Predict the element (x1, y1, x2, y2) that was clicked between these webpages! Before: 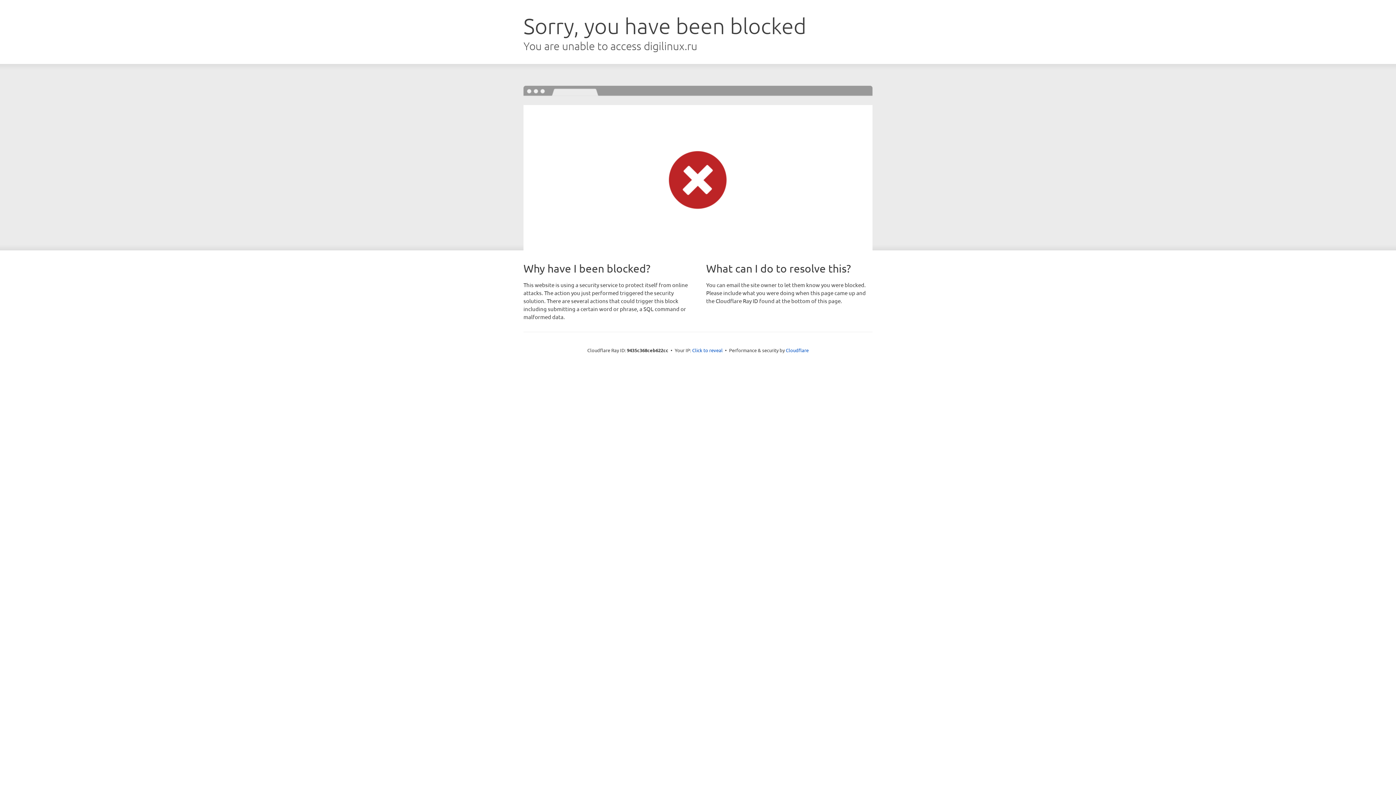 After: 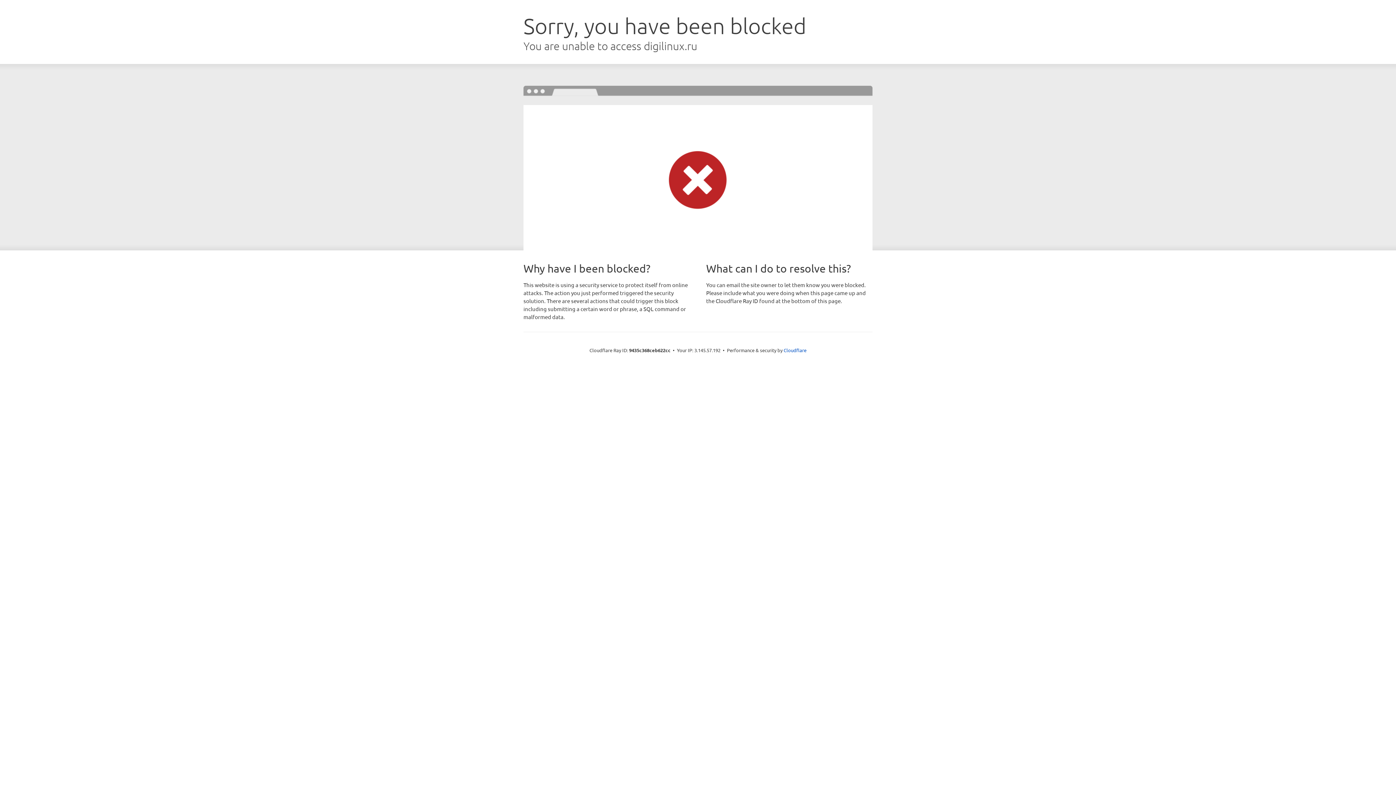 Action: label: Click to reveal bbox: (692, 346, 722, 353)